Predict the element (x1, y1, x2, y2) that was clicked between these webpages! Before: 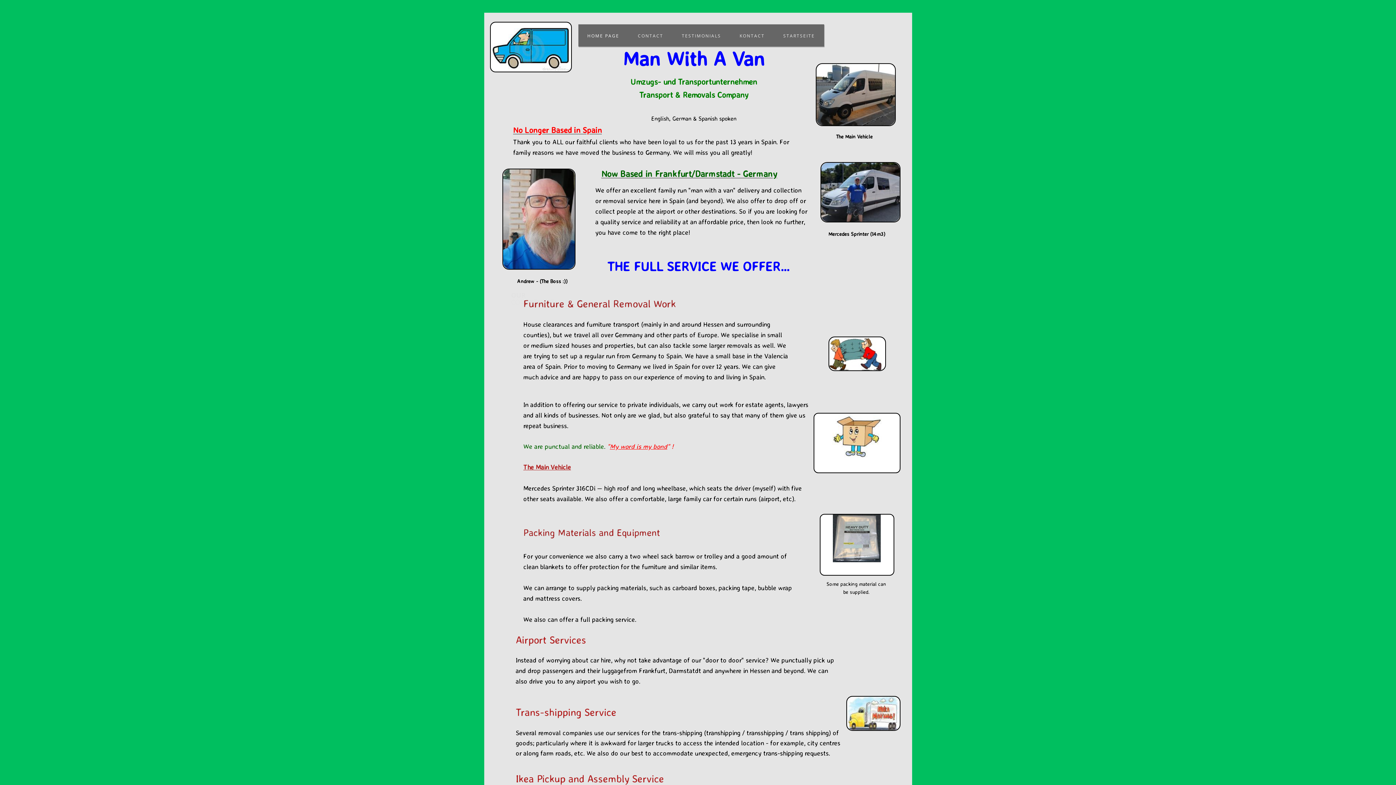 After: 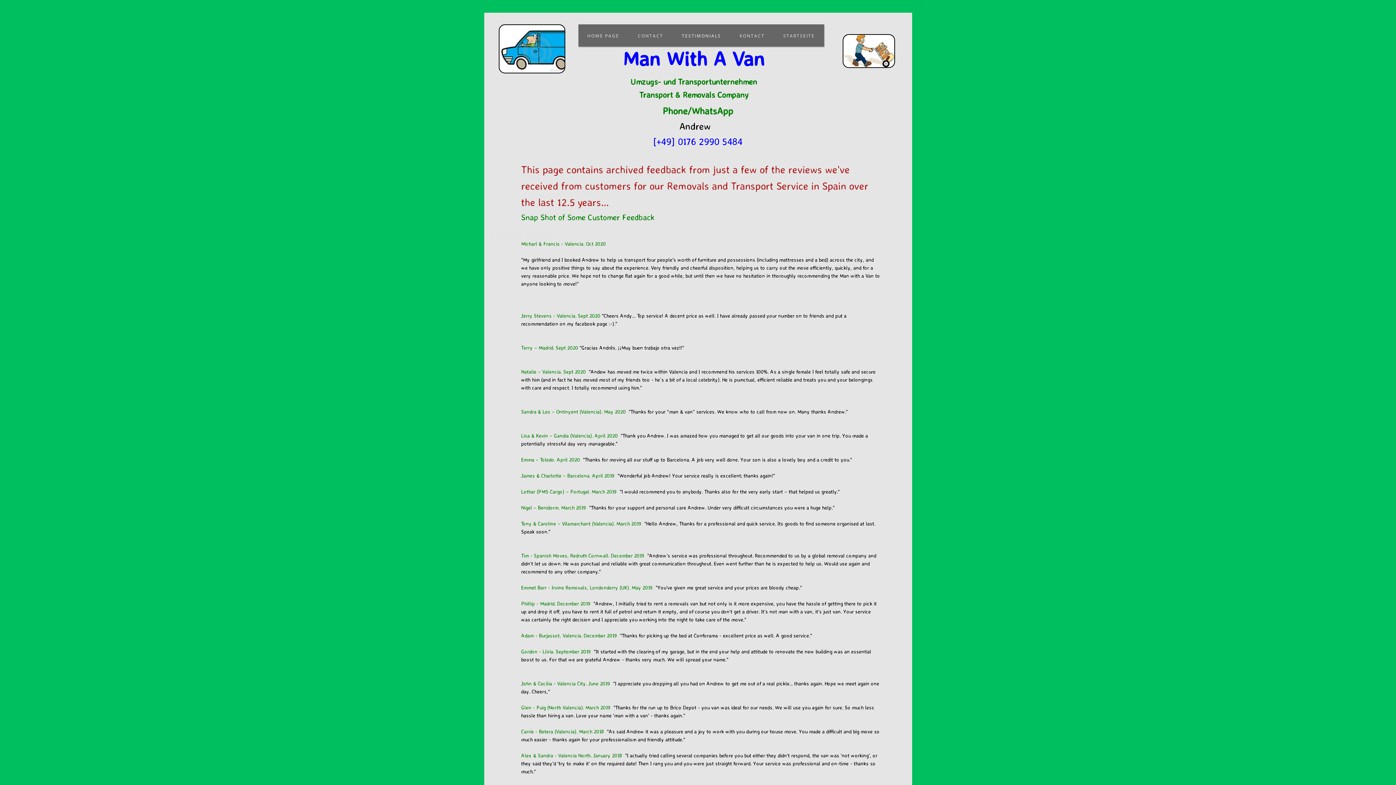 Action: label: TESTIMONIALS bbox: (672, 24, 730, 46)